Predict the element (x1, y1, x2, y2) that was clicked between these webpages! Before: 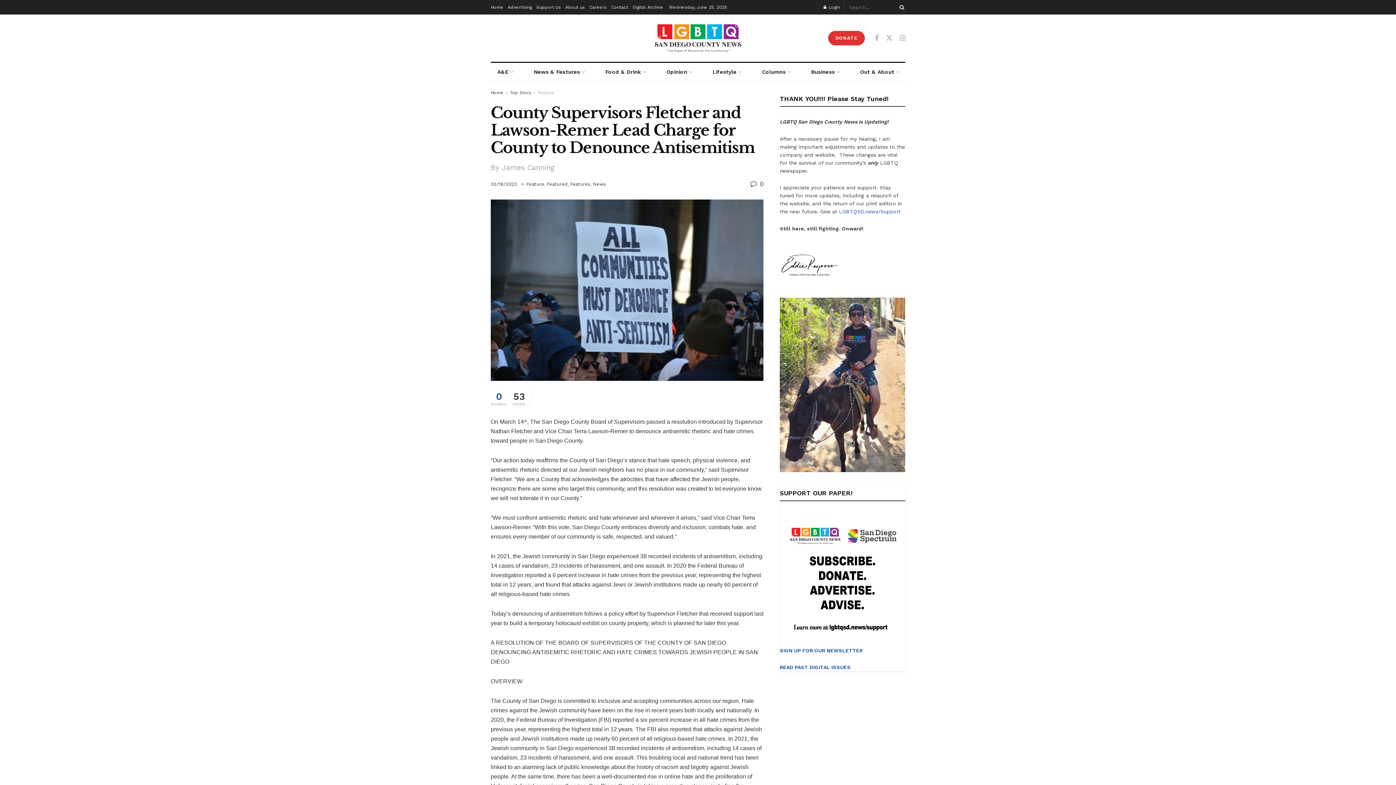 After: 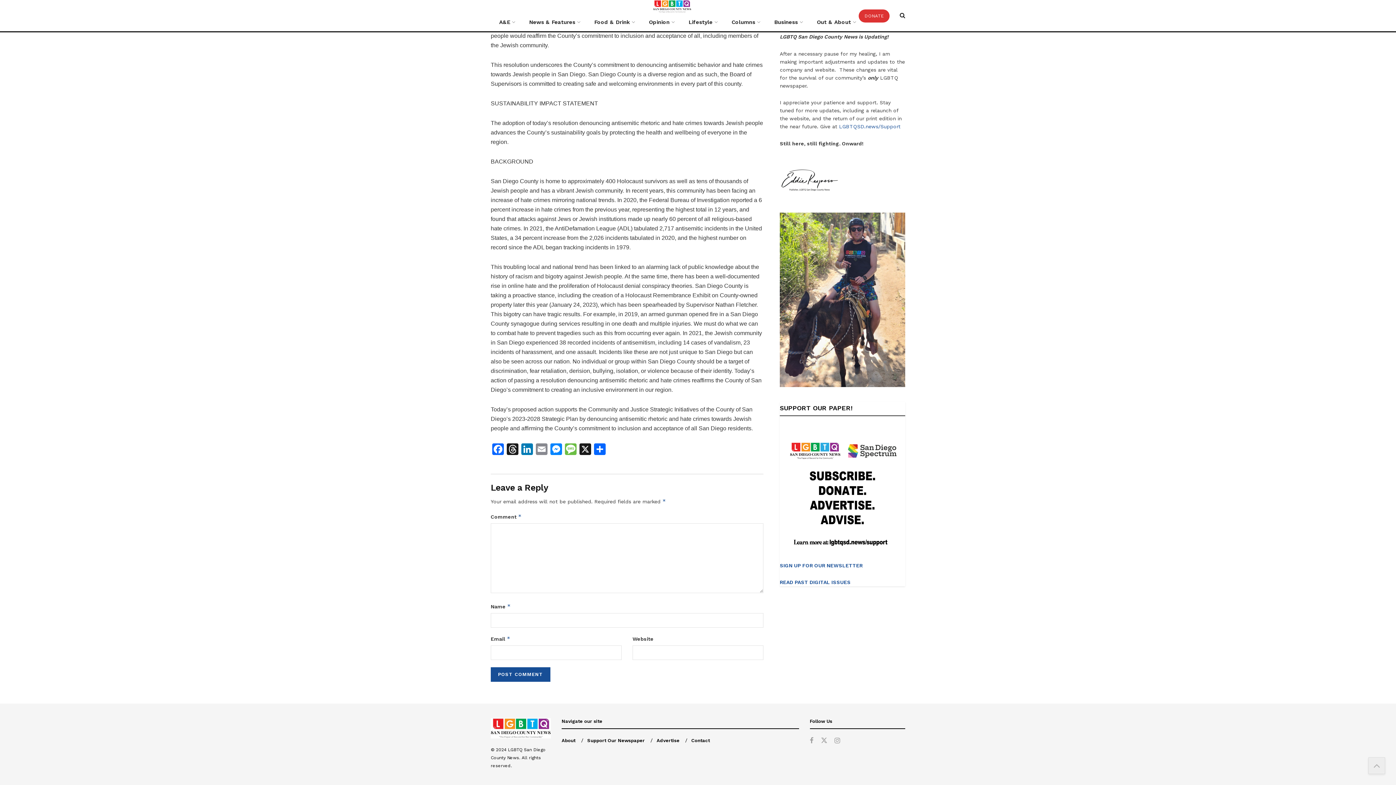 Action: label:  0 bbox: (750, 179, 763, 187)